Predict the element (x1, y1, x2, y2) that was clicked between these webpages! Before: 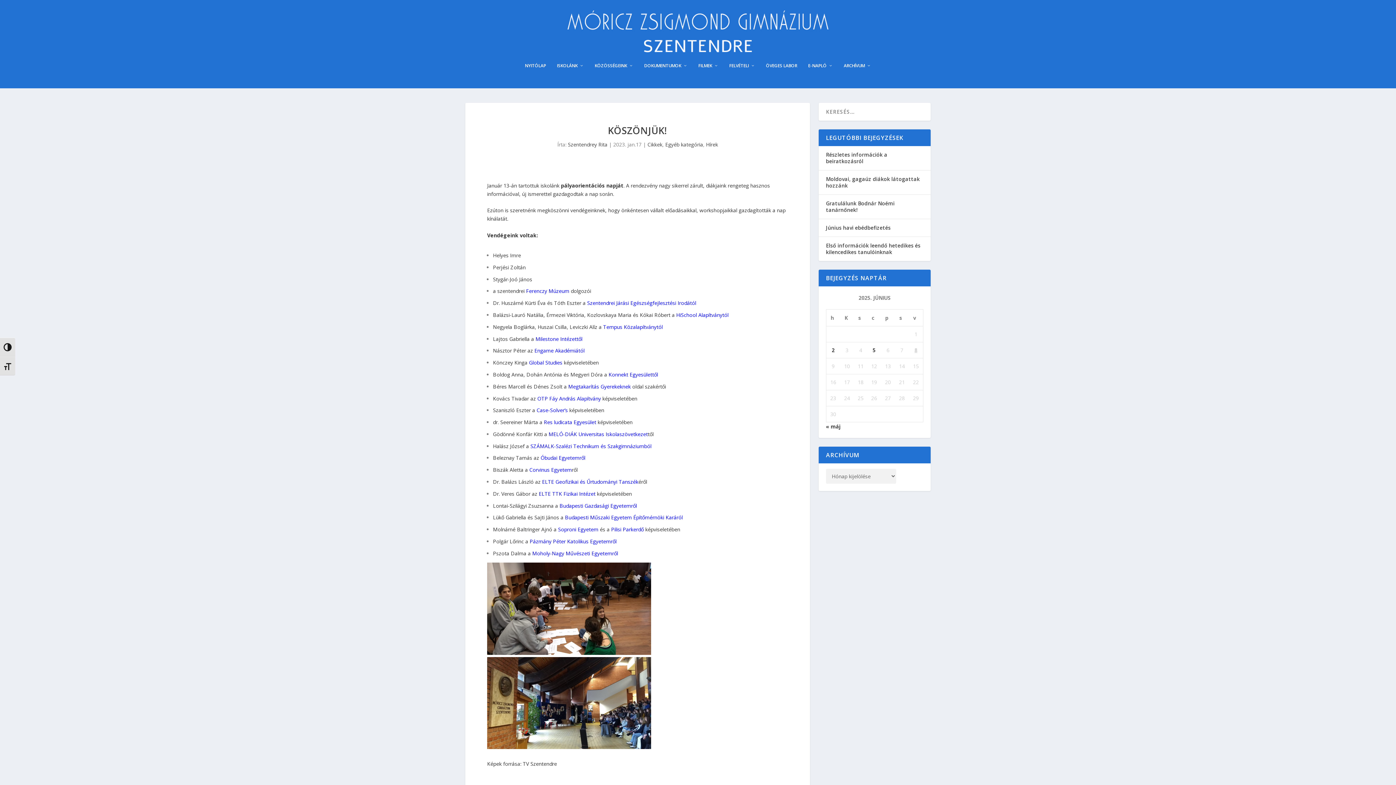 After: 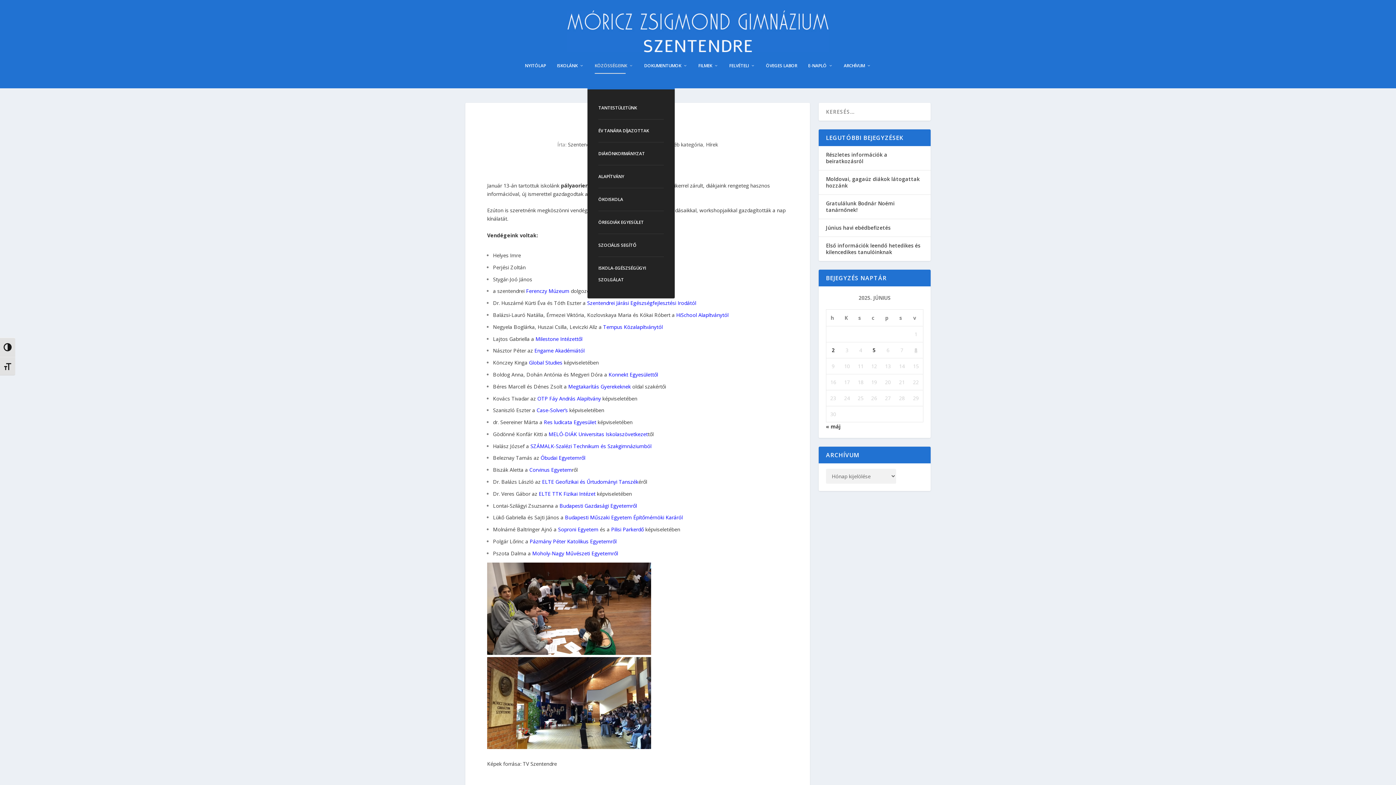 Action: label: KÖZÖSSÉGEINK bbox: (594, 62, 633, 88)